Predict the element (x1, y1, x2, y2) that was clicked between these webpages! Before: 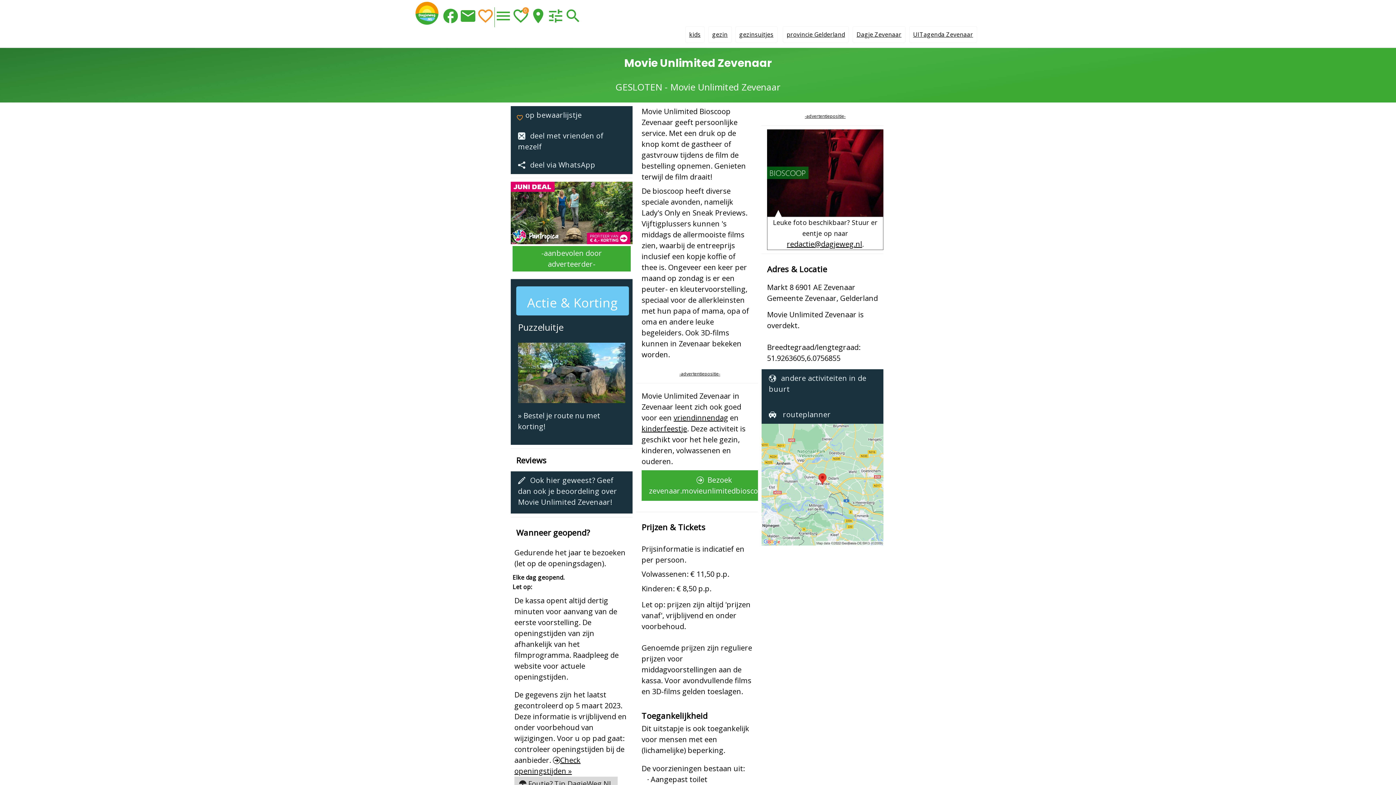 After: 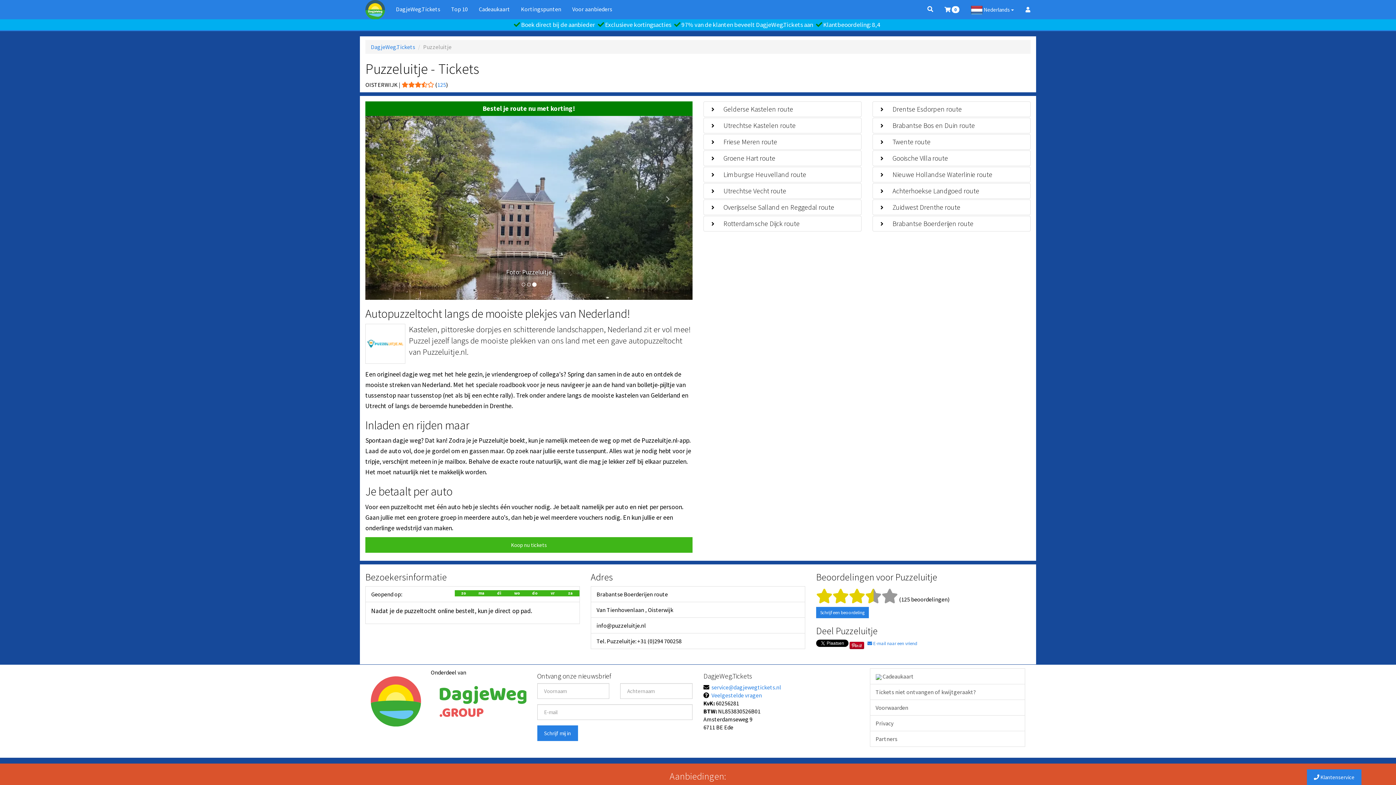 Action: bbox: (510, 339, 632, 406)